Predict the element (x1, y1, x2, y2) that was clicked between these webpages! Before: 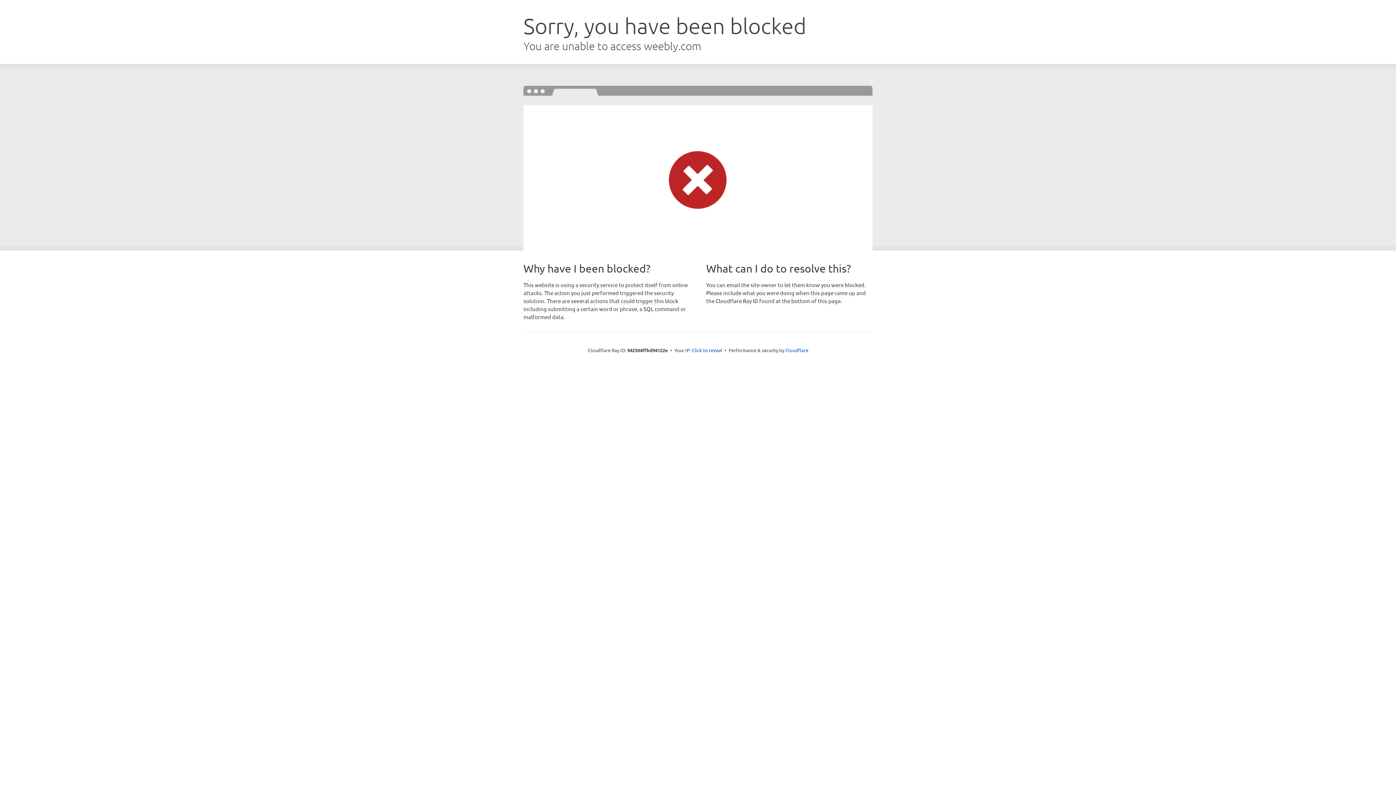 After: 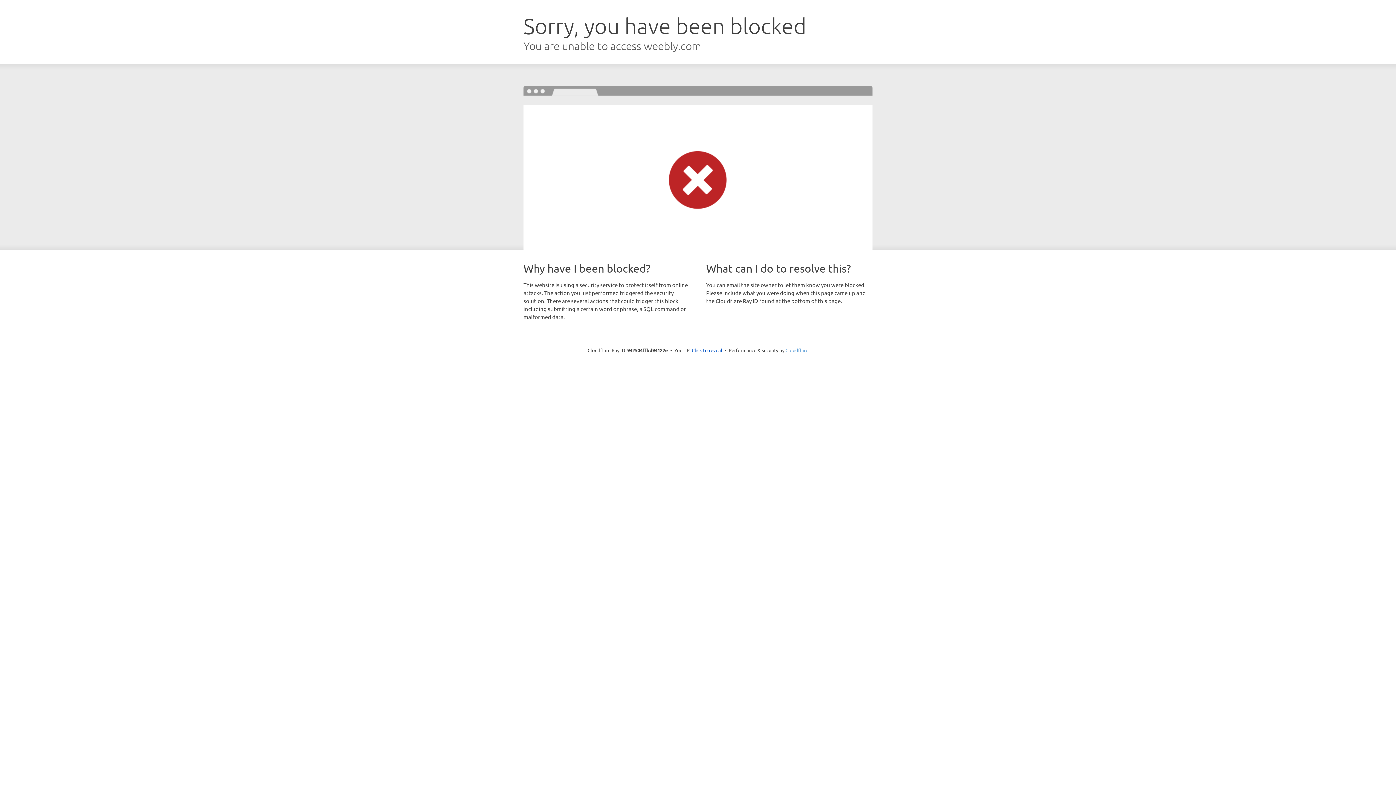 Action: label: Cloudflare bbox: (785, 347, 808, 353)